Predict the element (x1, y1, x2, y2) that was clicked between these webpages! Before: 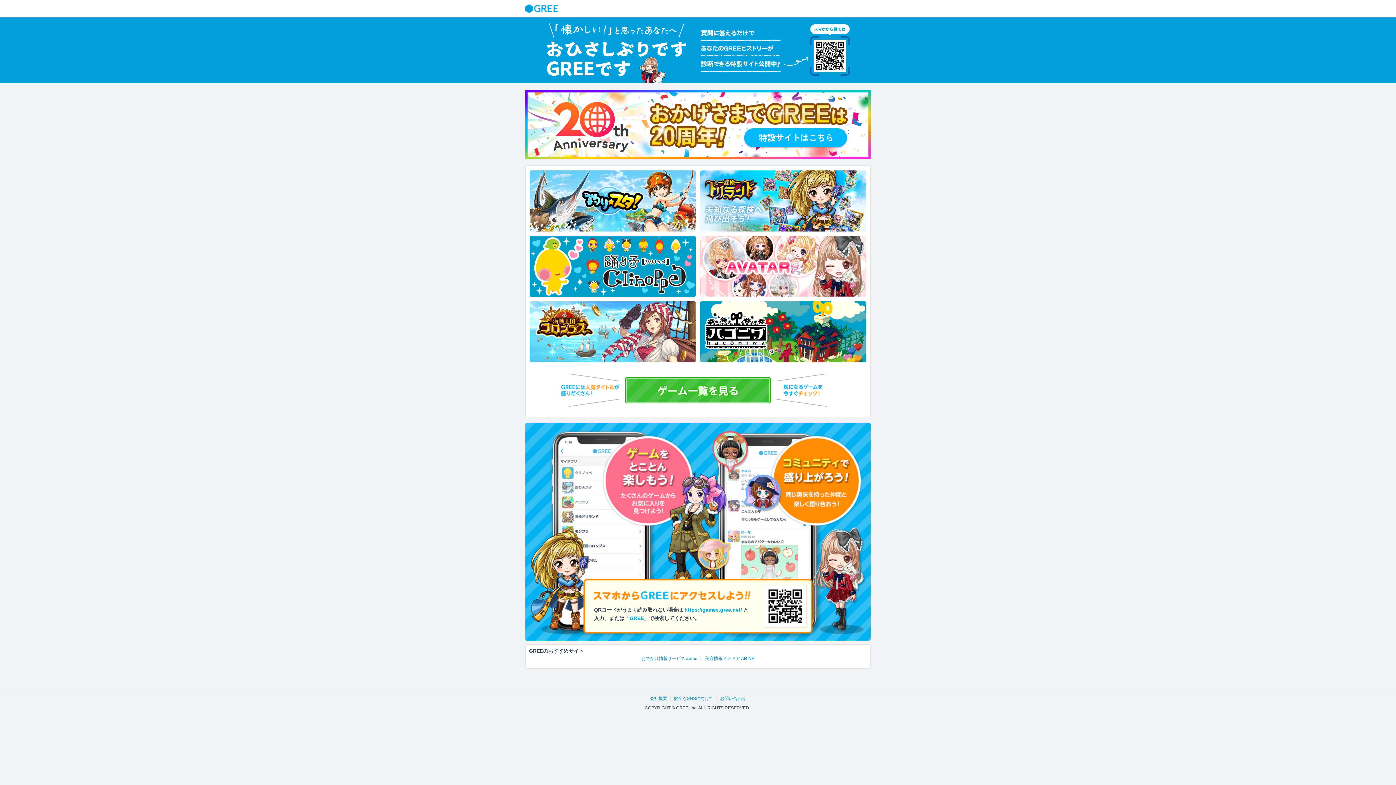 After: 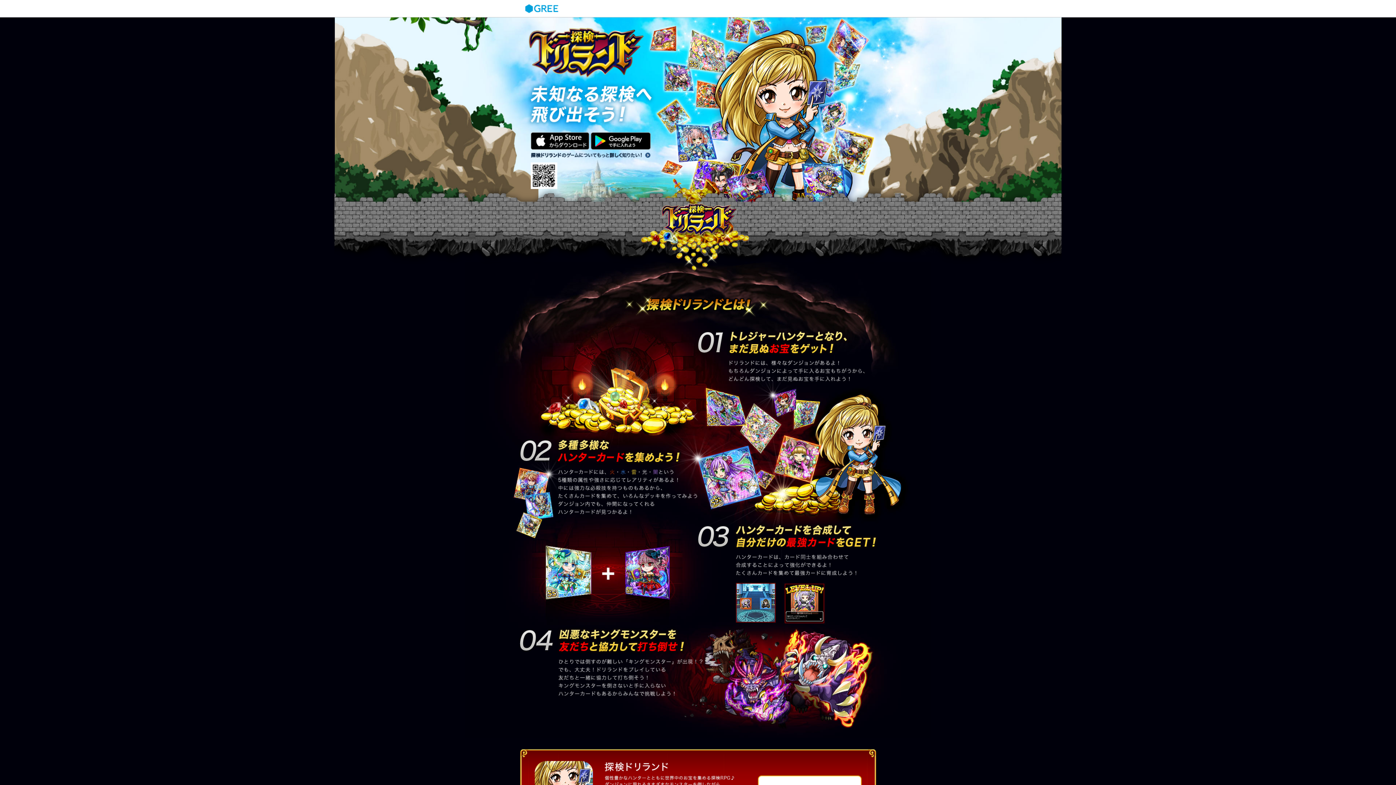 Action: bbox: (700, 170, 866, 231)